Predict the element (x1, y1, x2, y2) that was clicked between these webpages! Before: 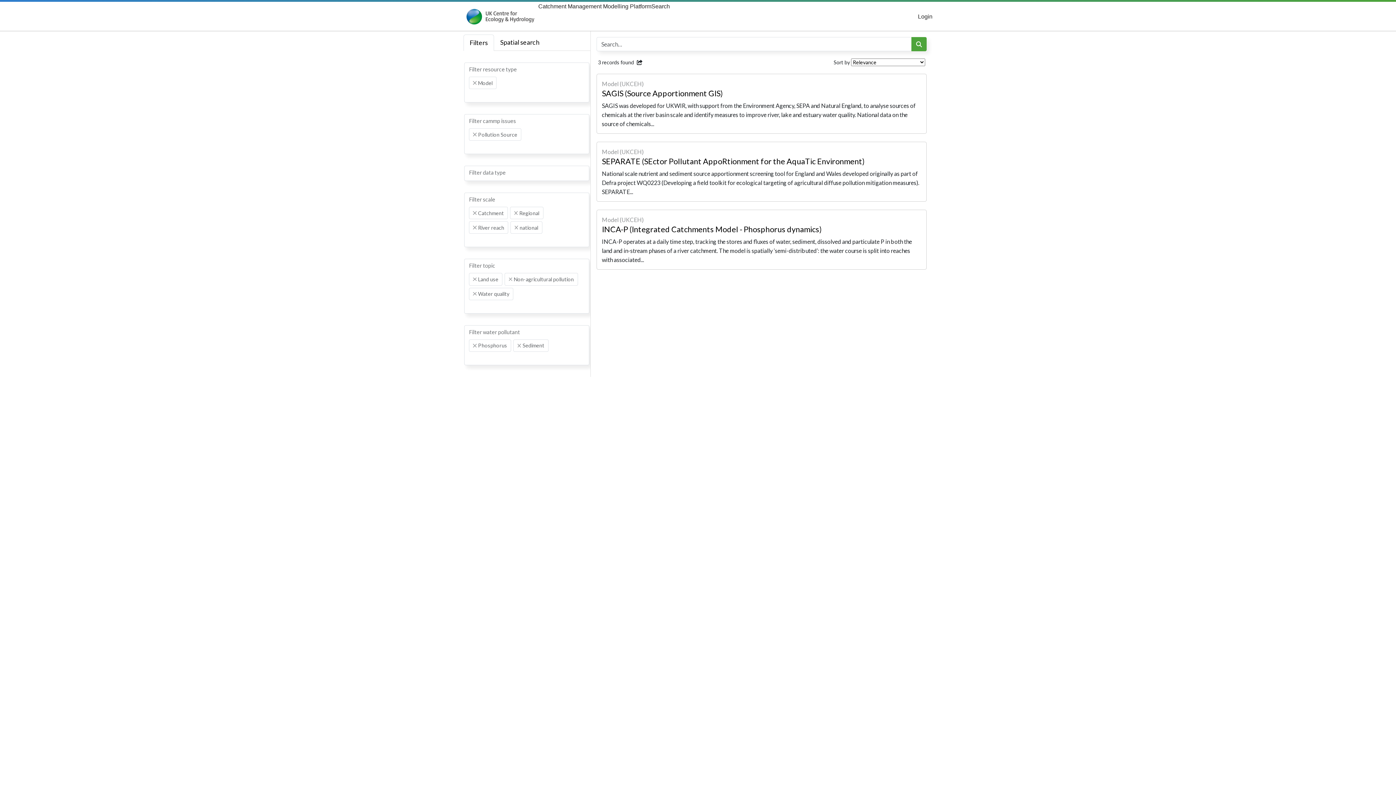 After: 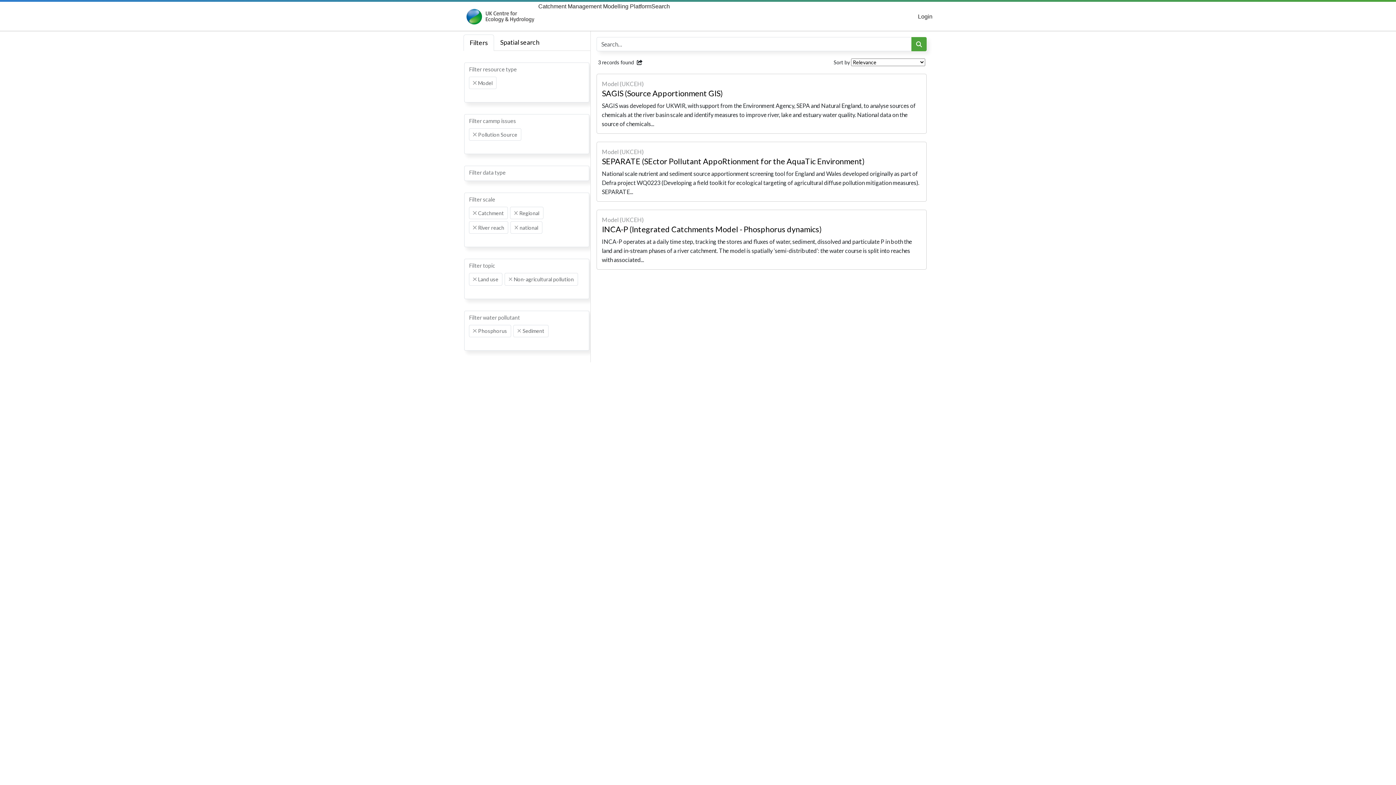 Action: bbox: (473, 292, 476, 295) label: Remove item